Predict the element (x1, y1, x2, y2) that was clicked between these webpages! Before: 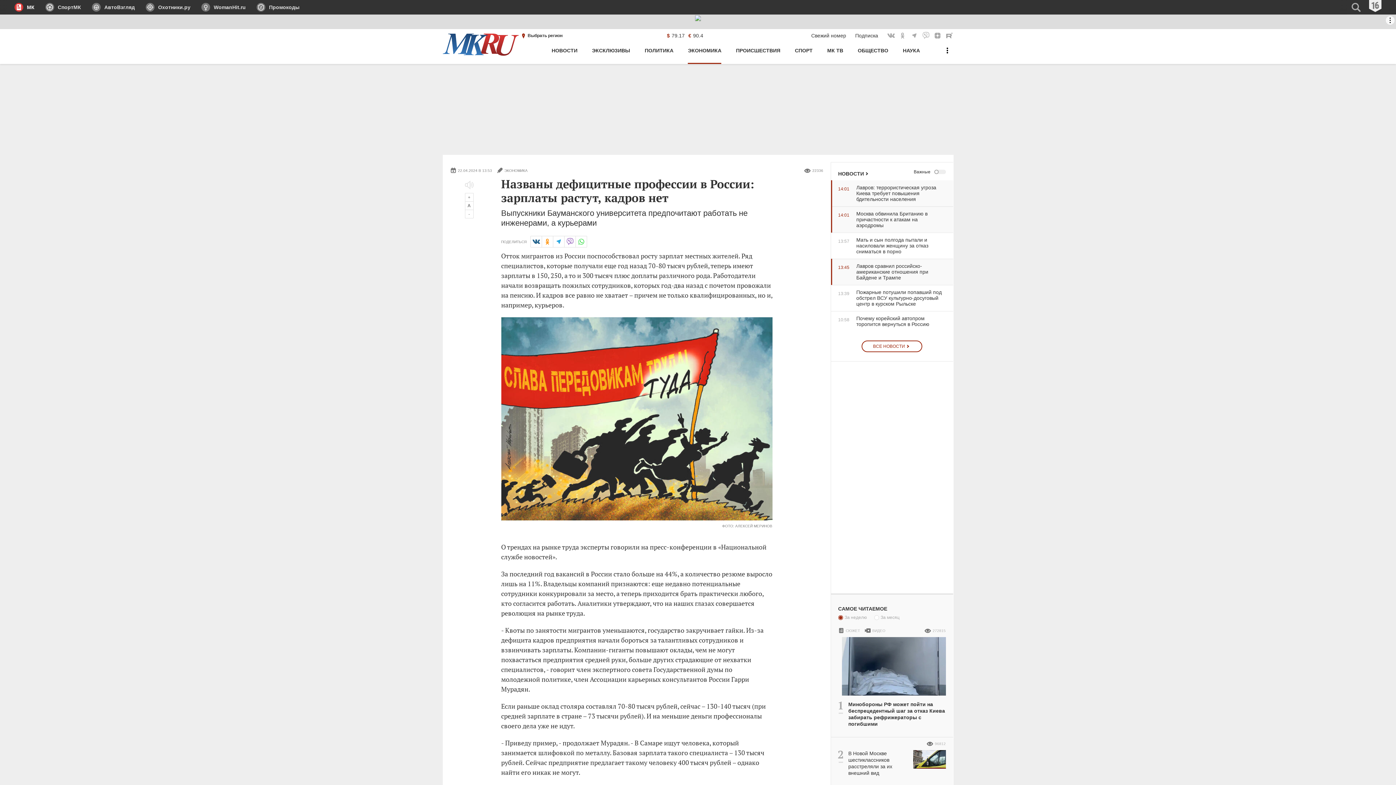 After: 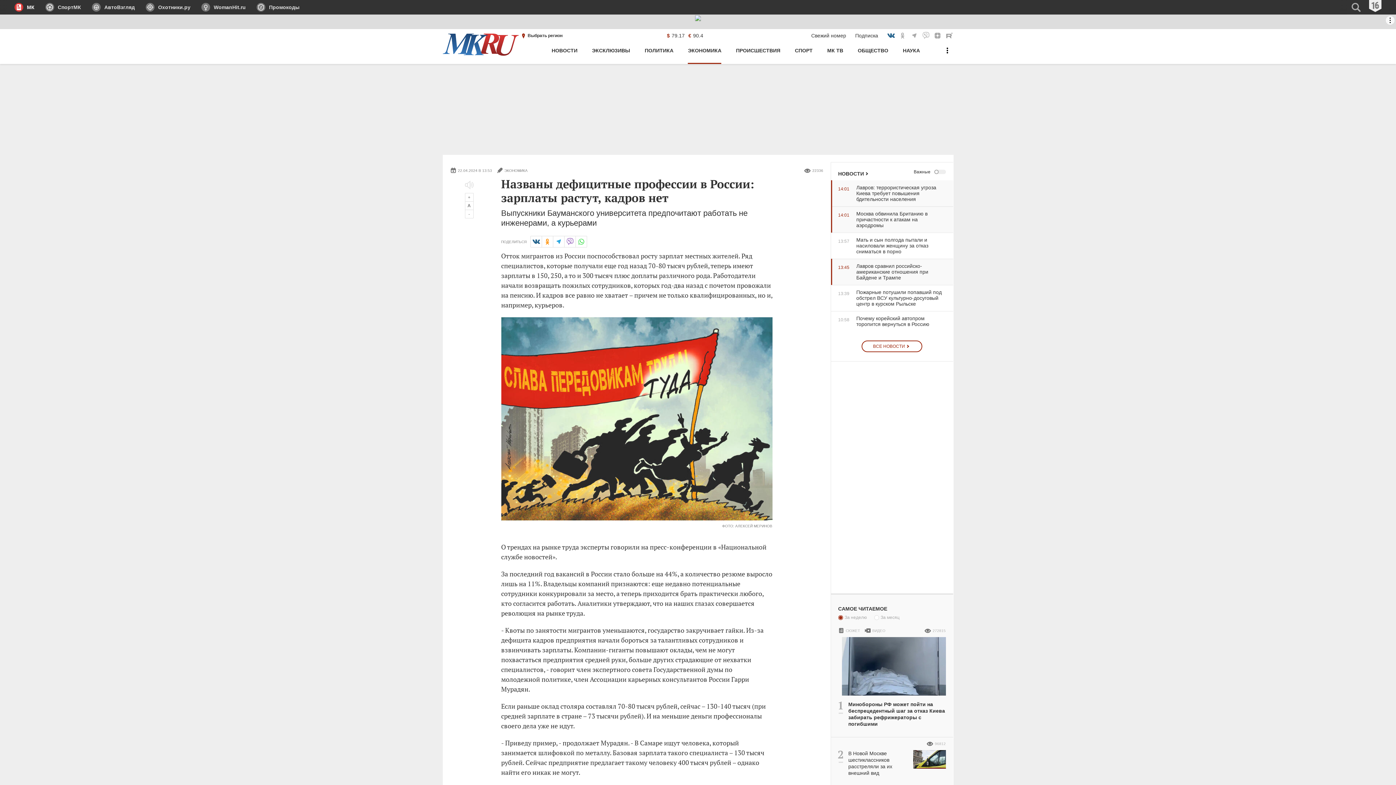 Action: bbox: (887, 31, 895, 39) label: МК Вконтакте